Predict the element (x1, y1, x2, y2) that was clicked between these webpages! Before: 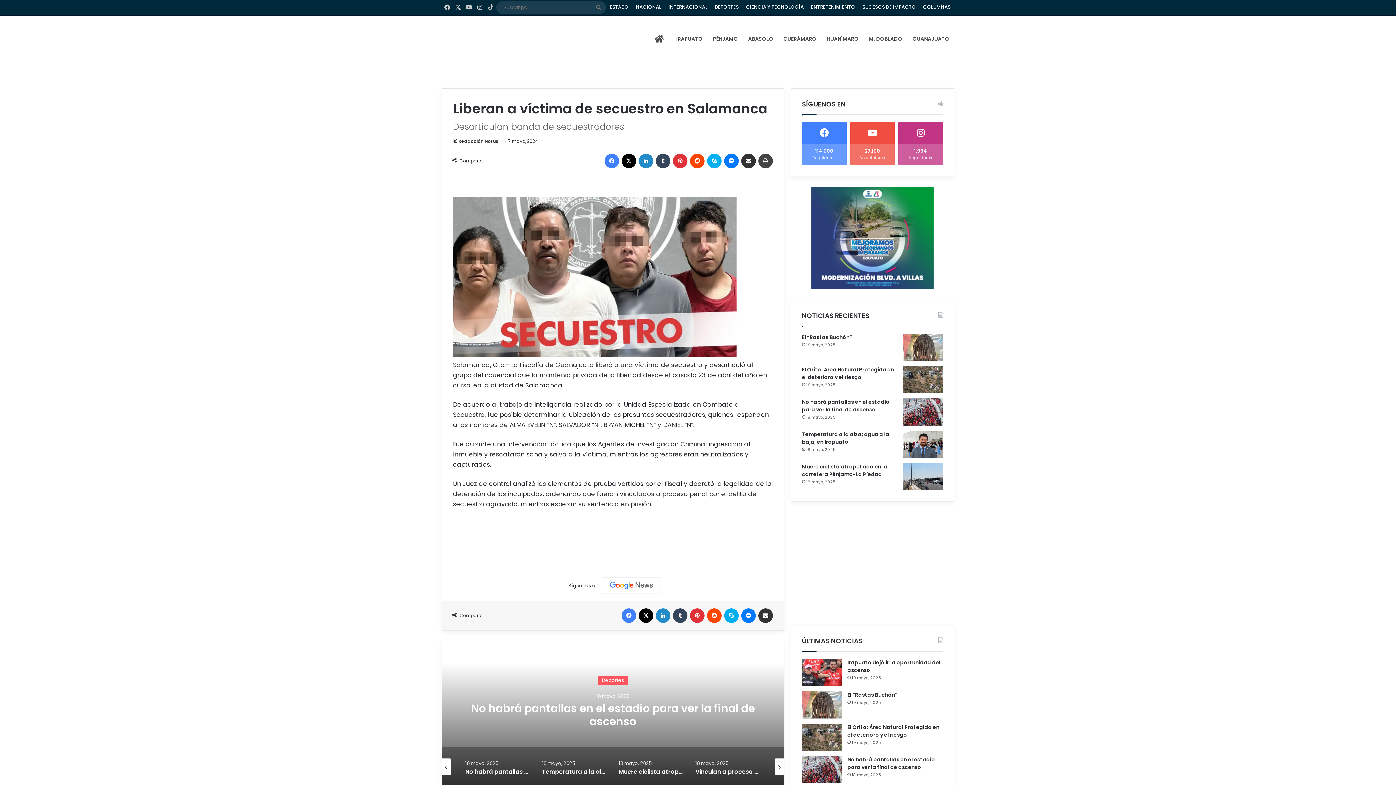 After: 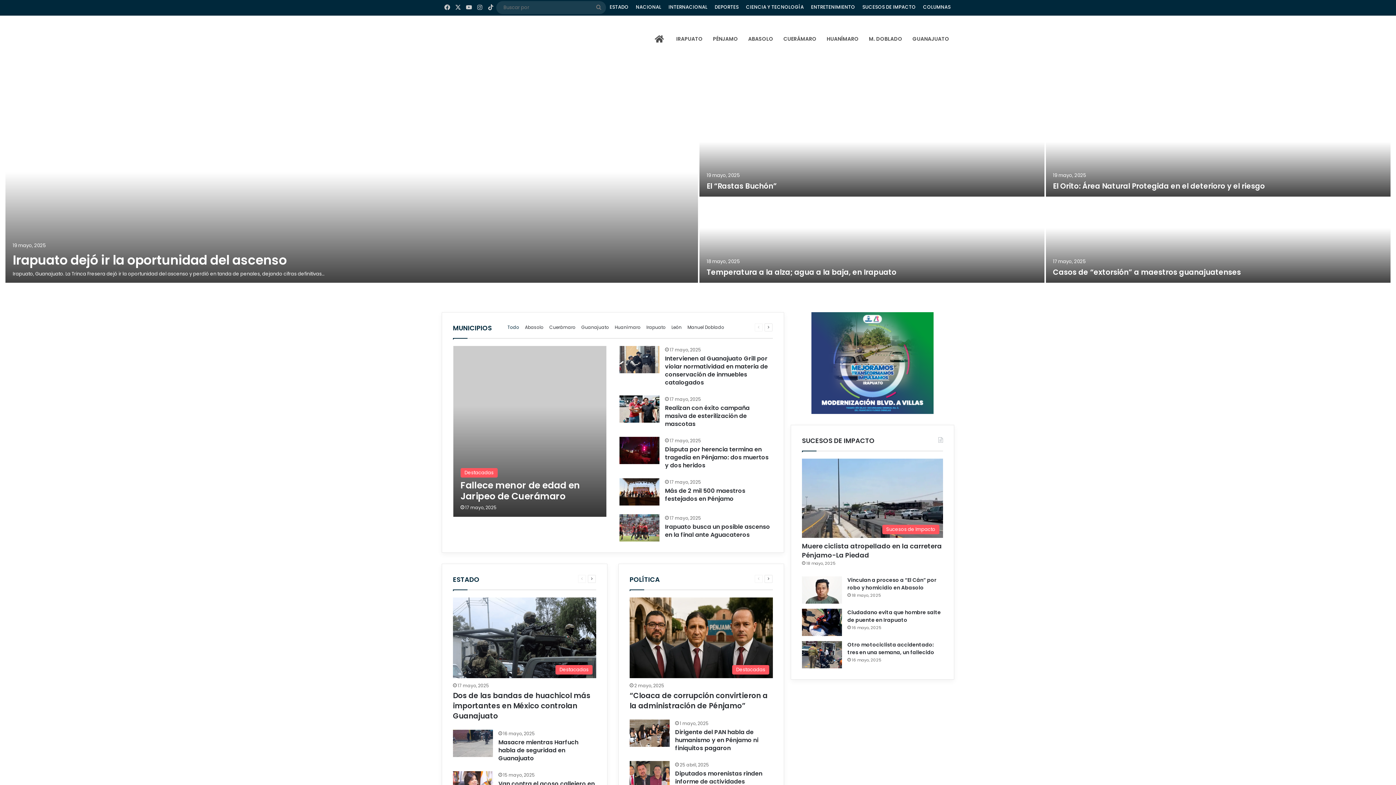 Action: label: PORTADA bbox: (647, 15, 671, 62)